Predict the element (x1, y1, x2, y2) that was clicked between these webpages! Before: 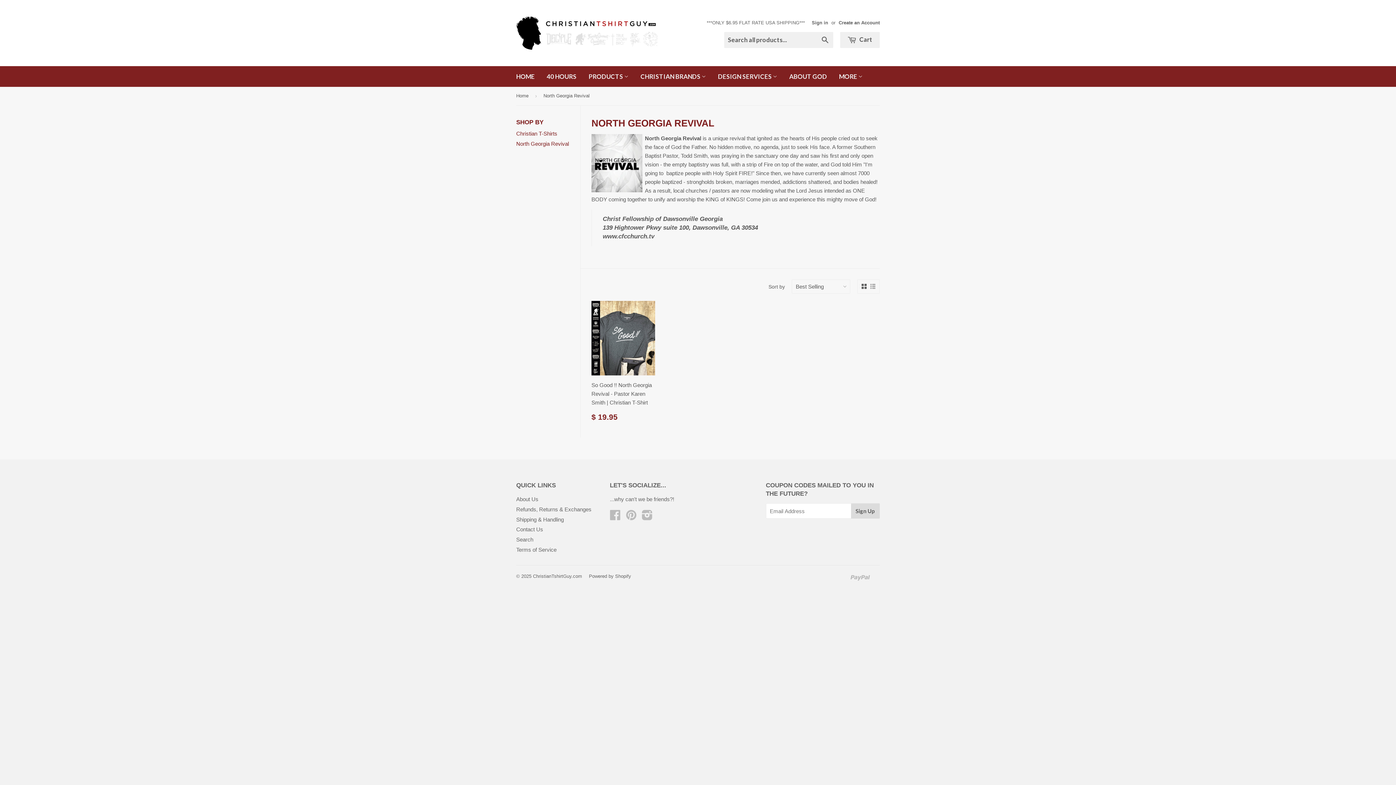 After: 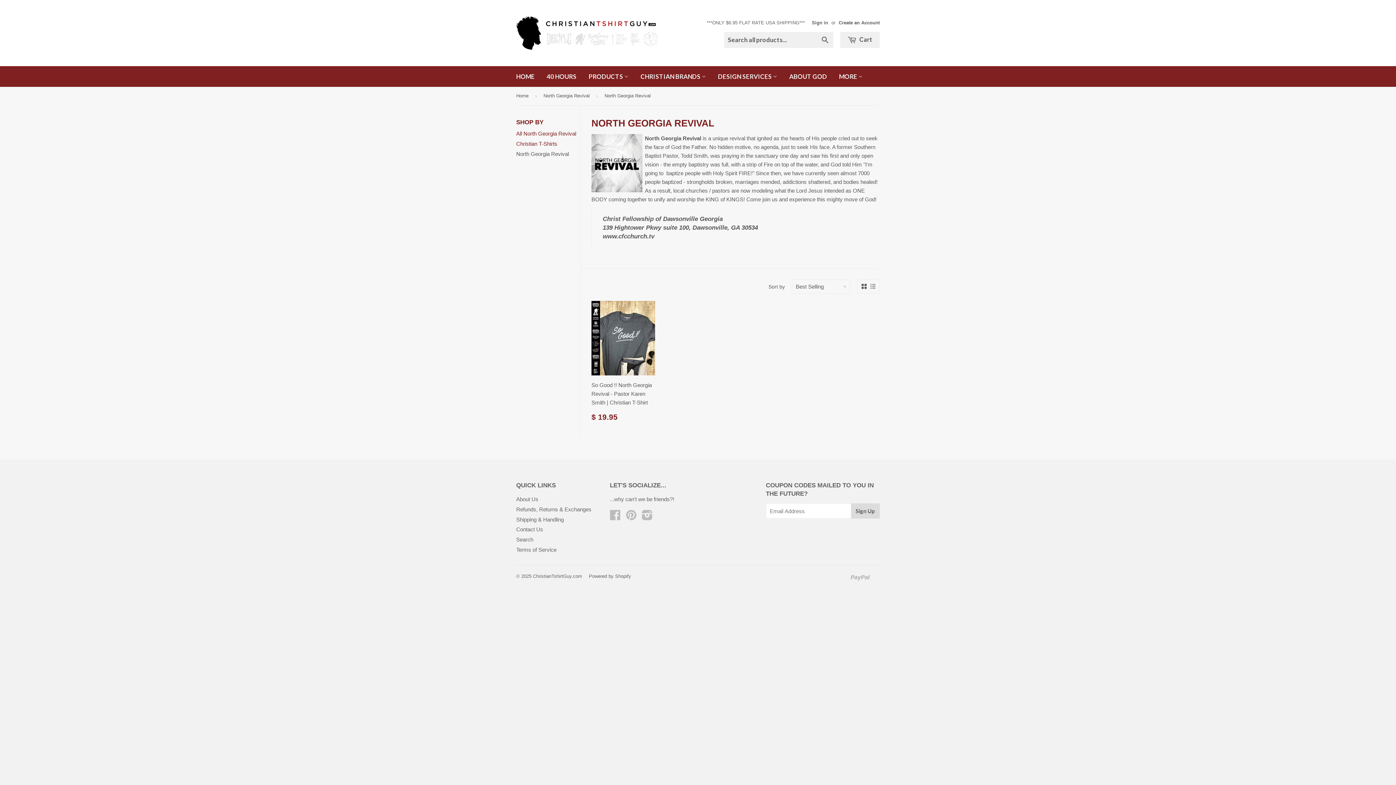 Action: label: North Georgia Revival bbox: (516, 140, 569, 146)